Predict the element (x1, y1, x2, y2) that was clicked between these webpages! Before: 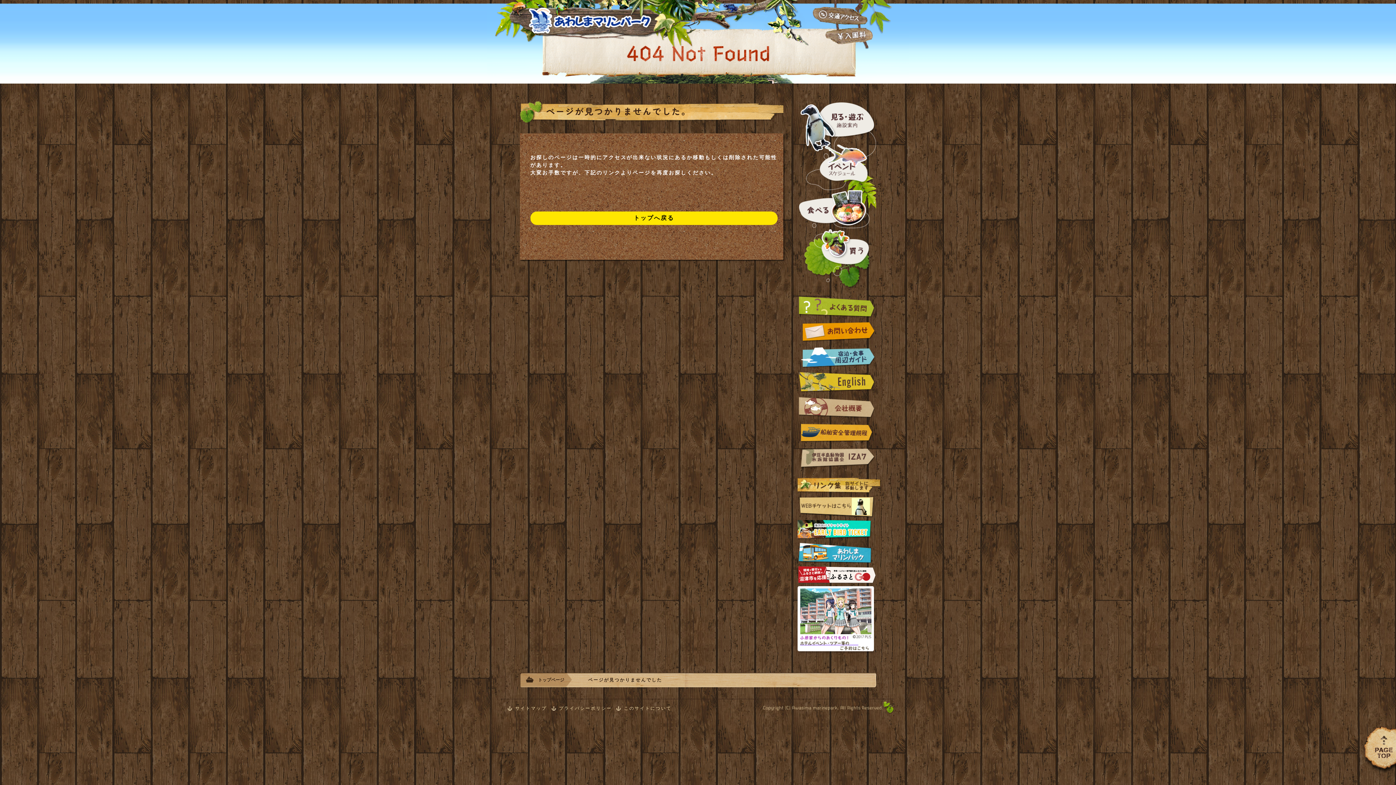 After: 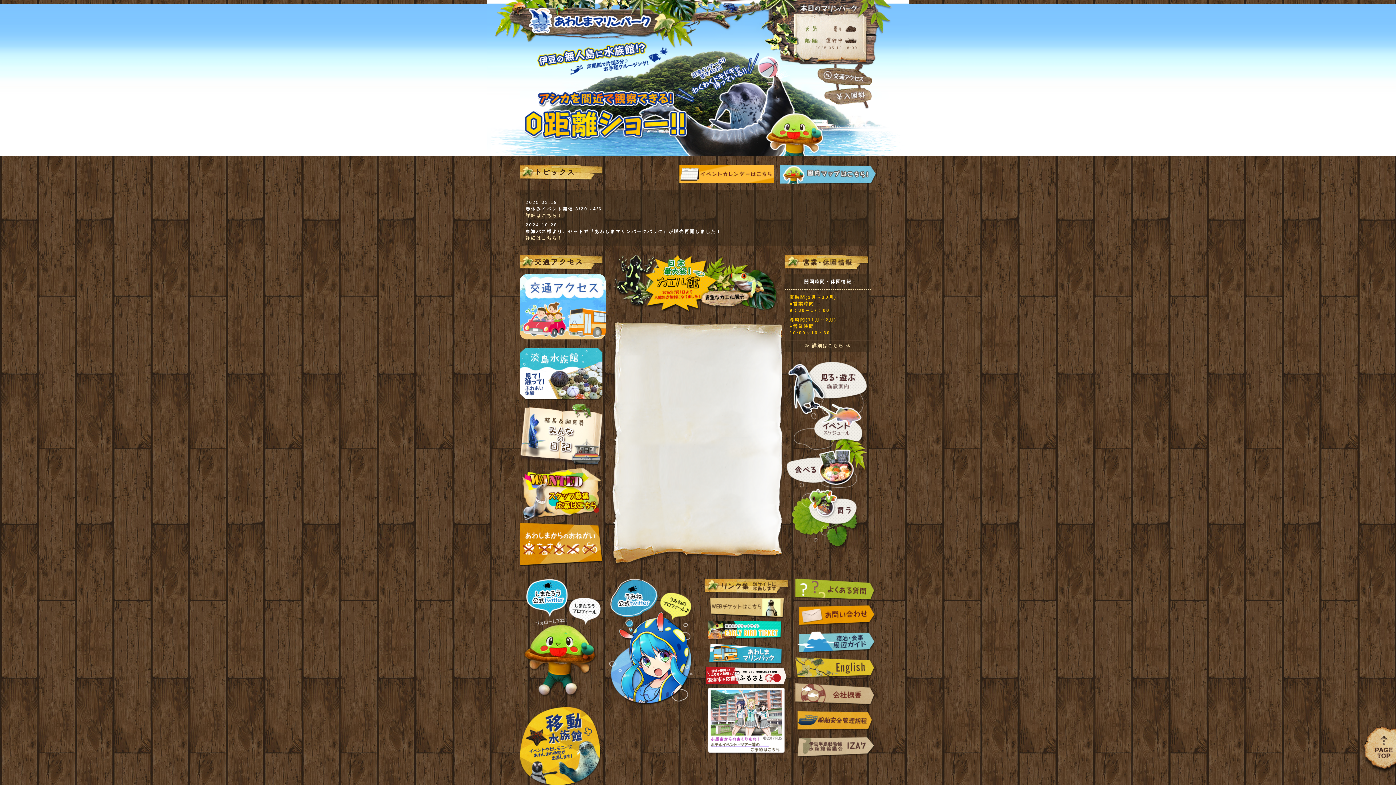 Action: bbox: (525, 17, 654, 24)